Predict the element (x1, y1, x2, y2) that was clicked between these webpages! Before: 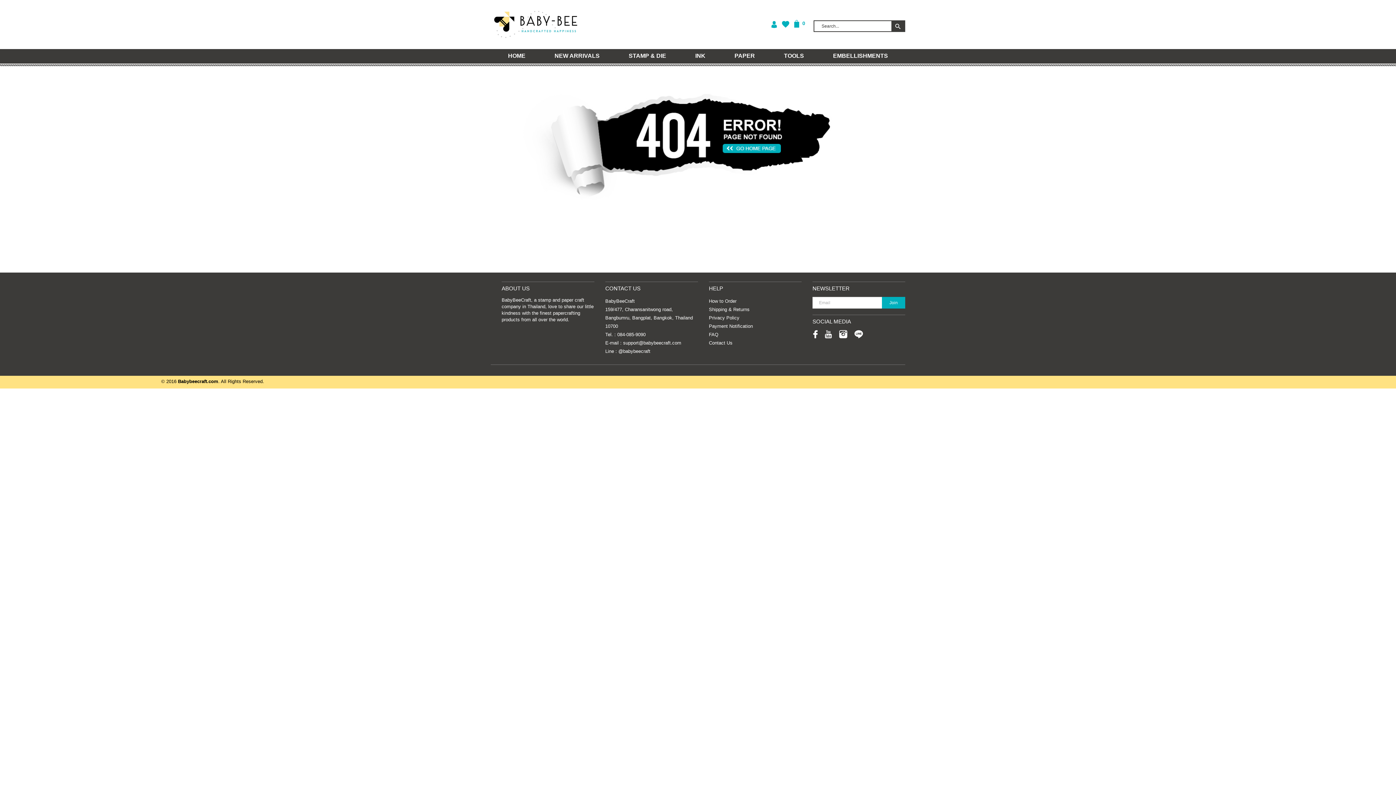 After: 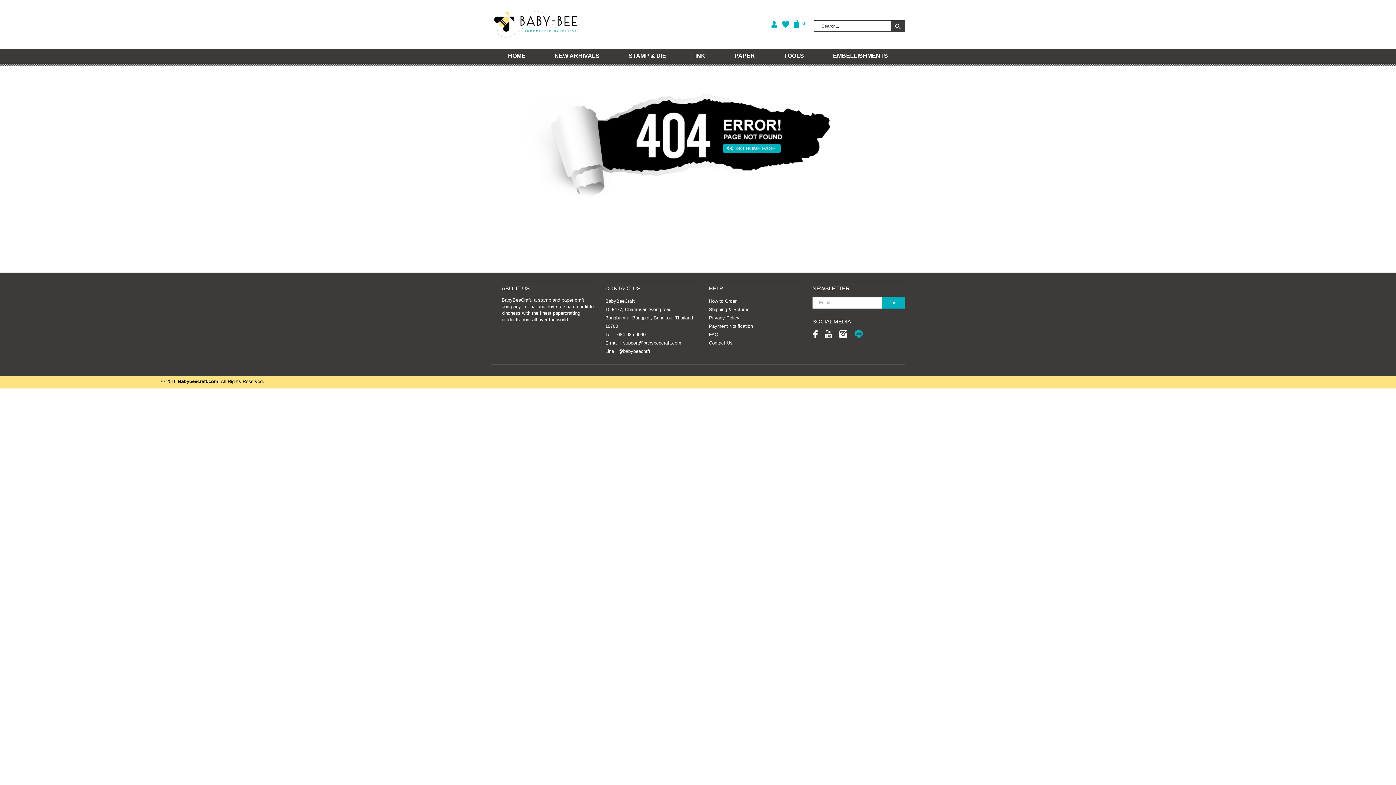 Action: bbox: (854, 330, 863, 339)